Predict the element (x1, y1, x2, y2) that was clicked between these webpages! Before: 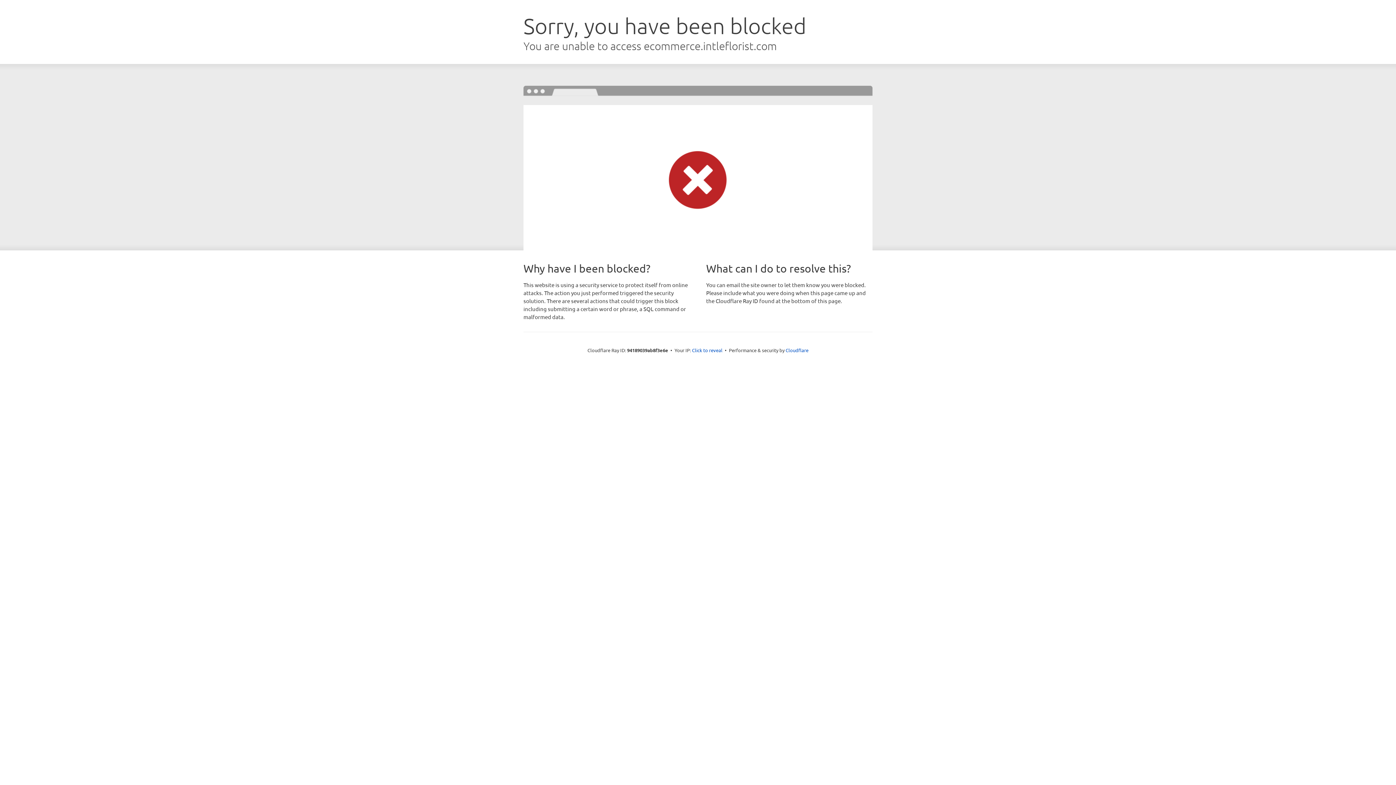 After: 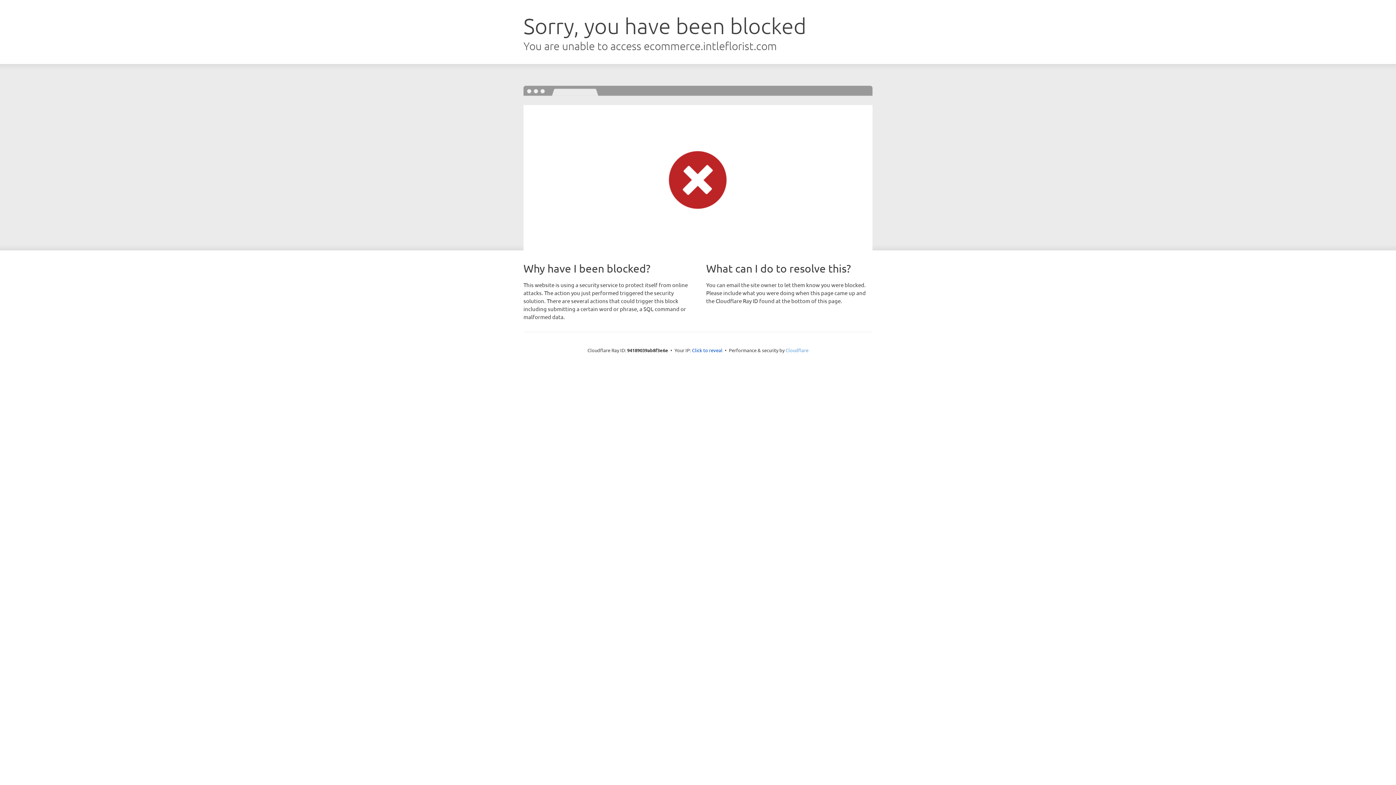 Action: bbox: (785, 347, 808, 353) label: Cloudflare